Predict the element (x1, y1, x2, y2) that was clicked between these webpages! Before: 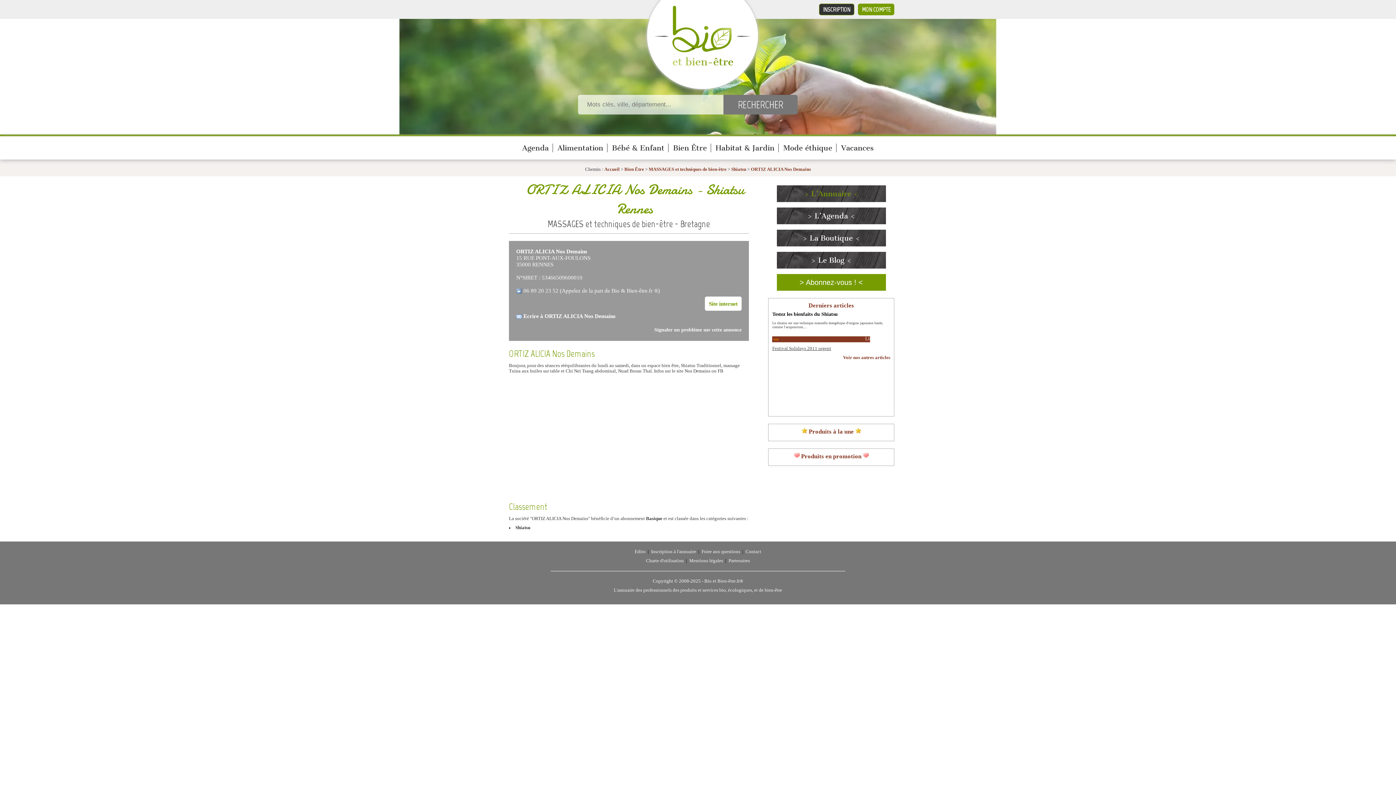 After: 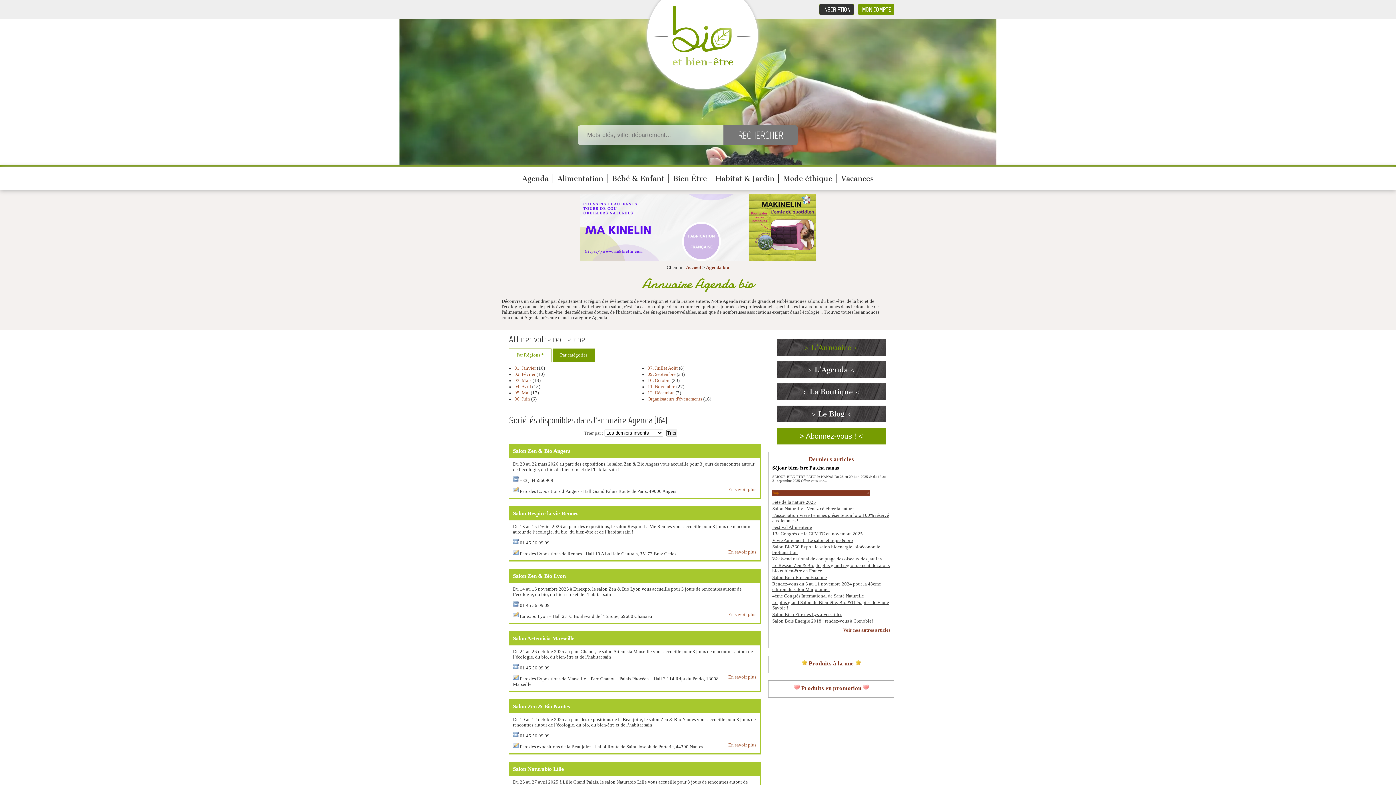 Action: bbox: (522, 143, 548, 152) label: Agenda